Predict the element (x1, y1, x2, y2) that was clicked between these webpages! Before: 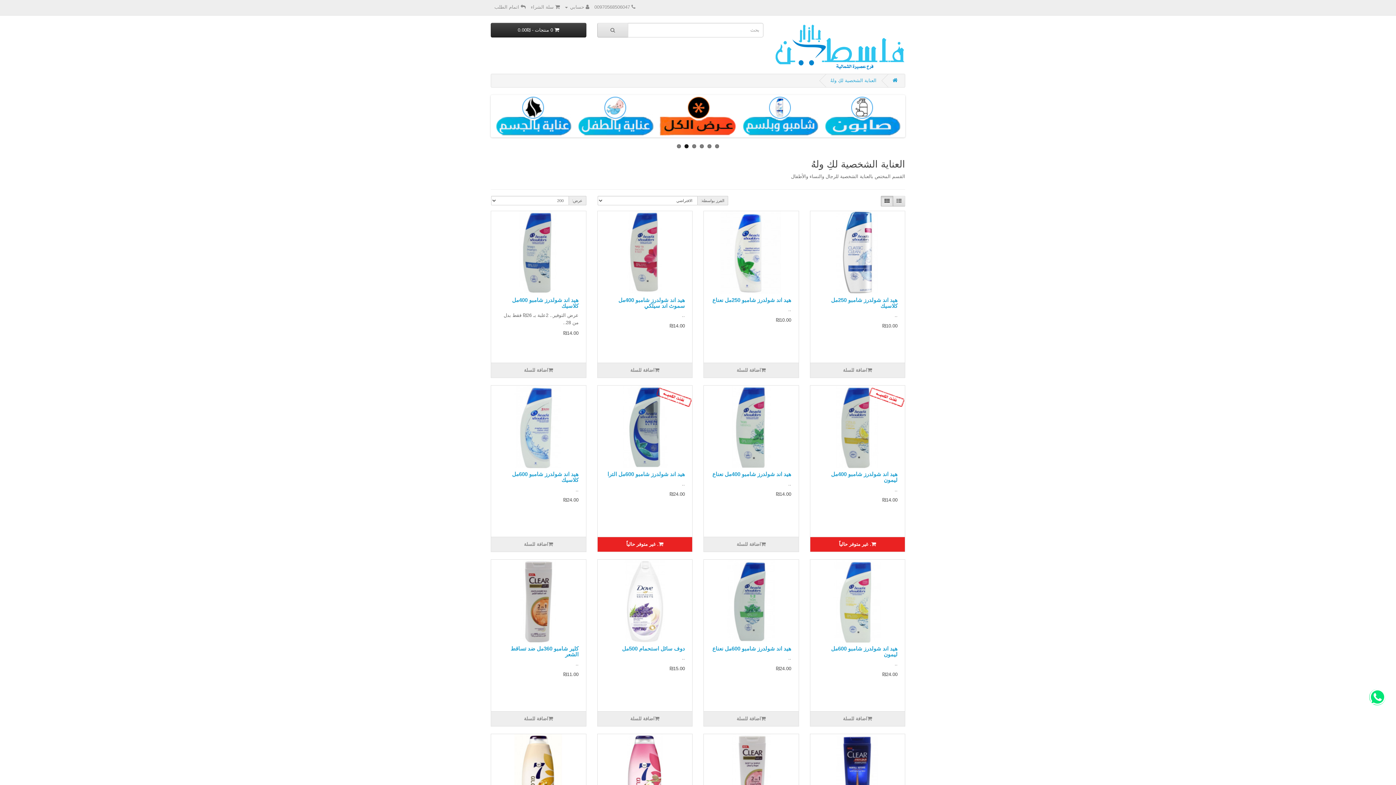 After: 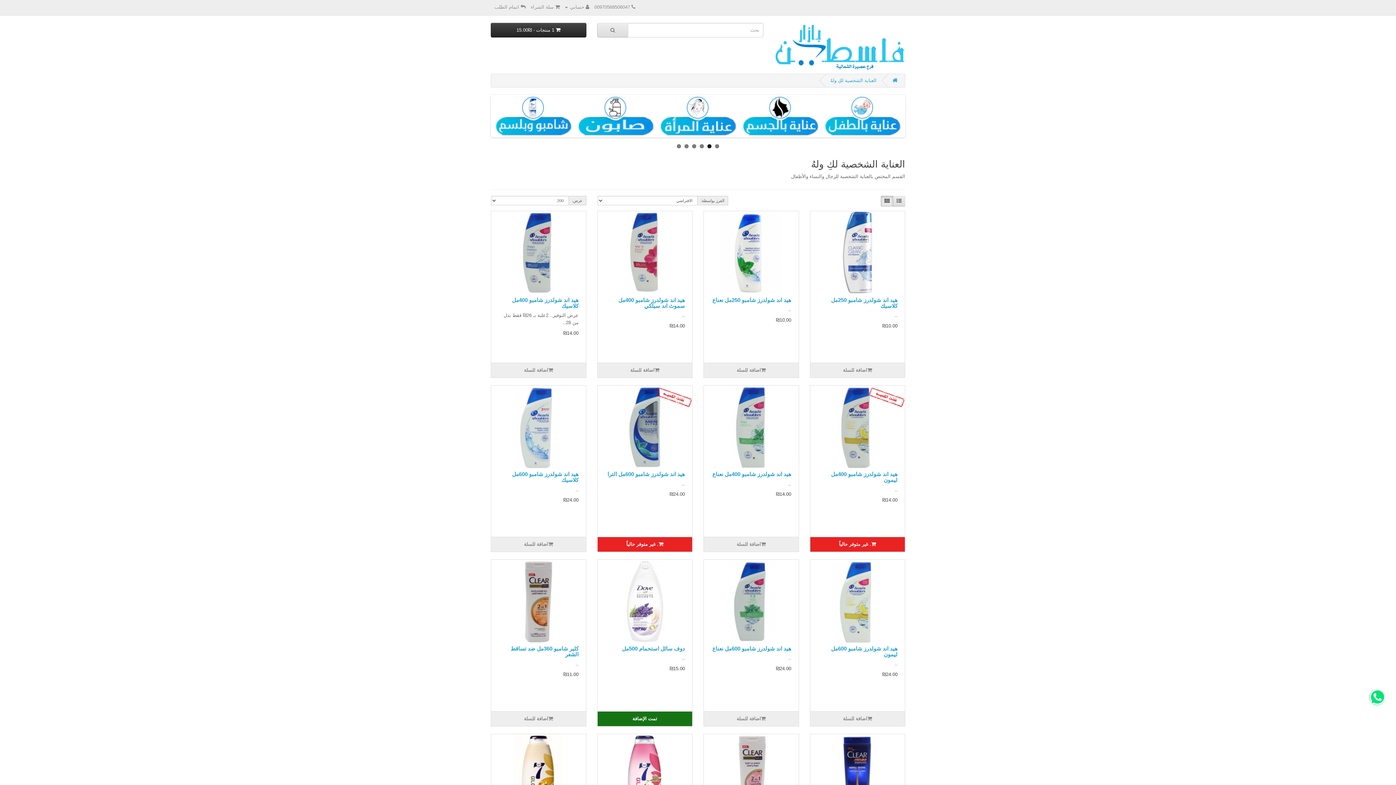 Action: label: اضافة للسلة bbox: (597, 711, 692, 726)